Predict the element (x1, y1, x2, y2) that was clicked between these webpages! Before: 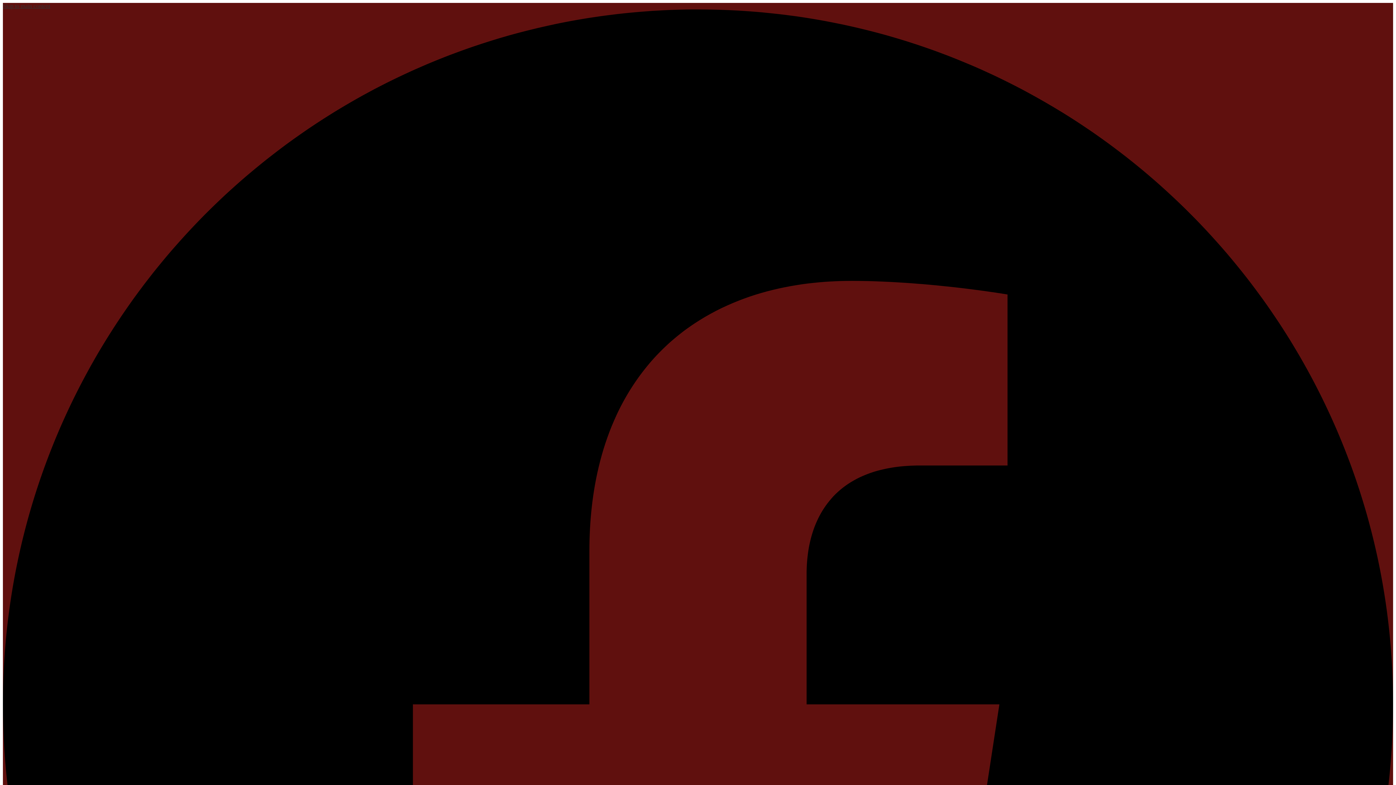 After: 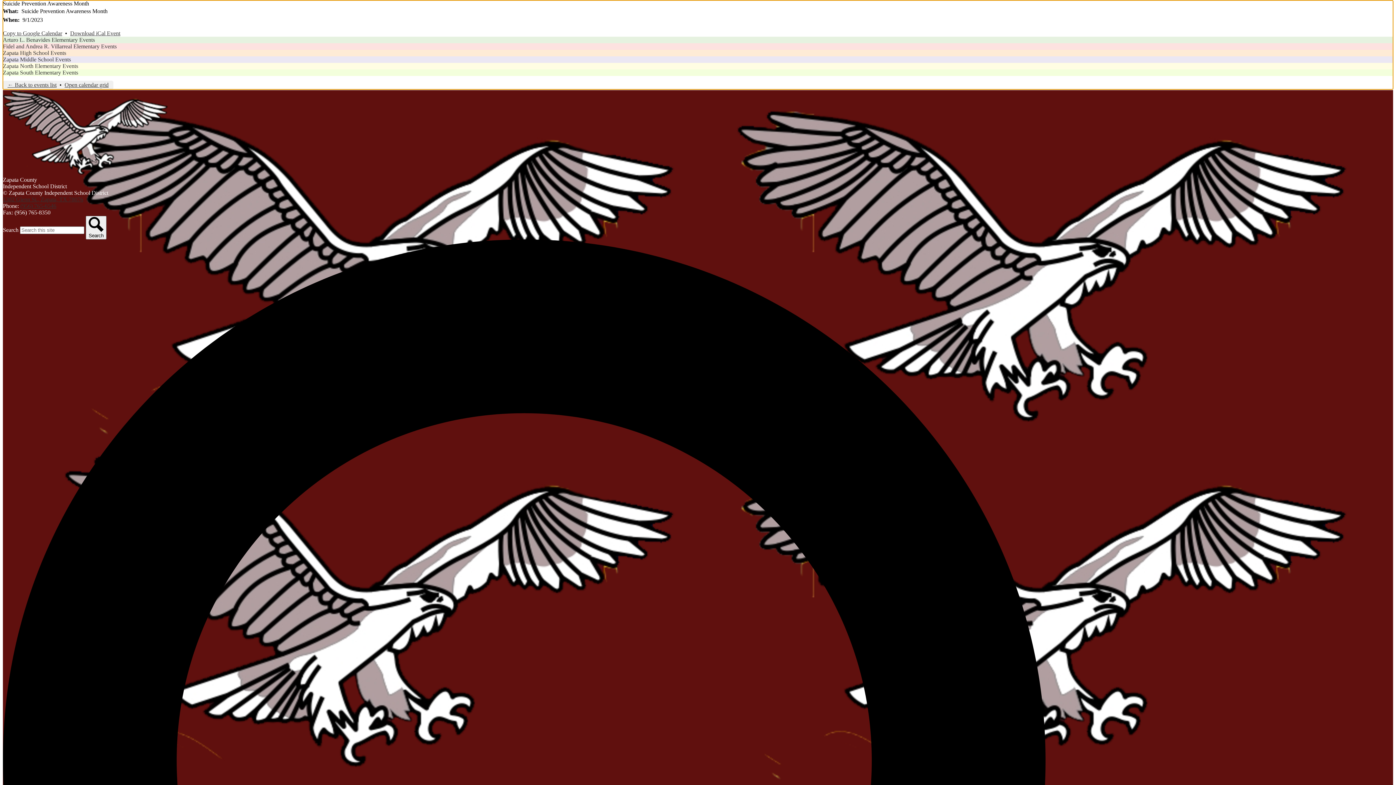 Action: bbox: (2, 2, 50, 9) label: Skip to main content